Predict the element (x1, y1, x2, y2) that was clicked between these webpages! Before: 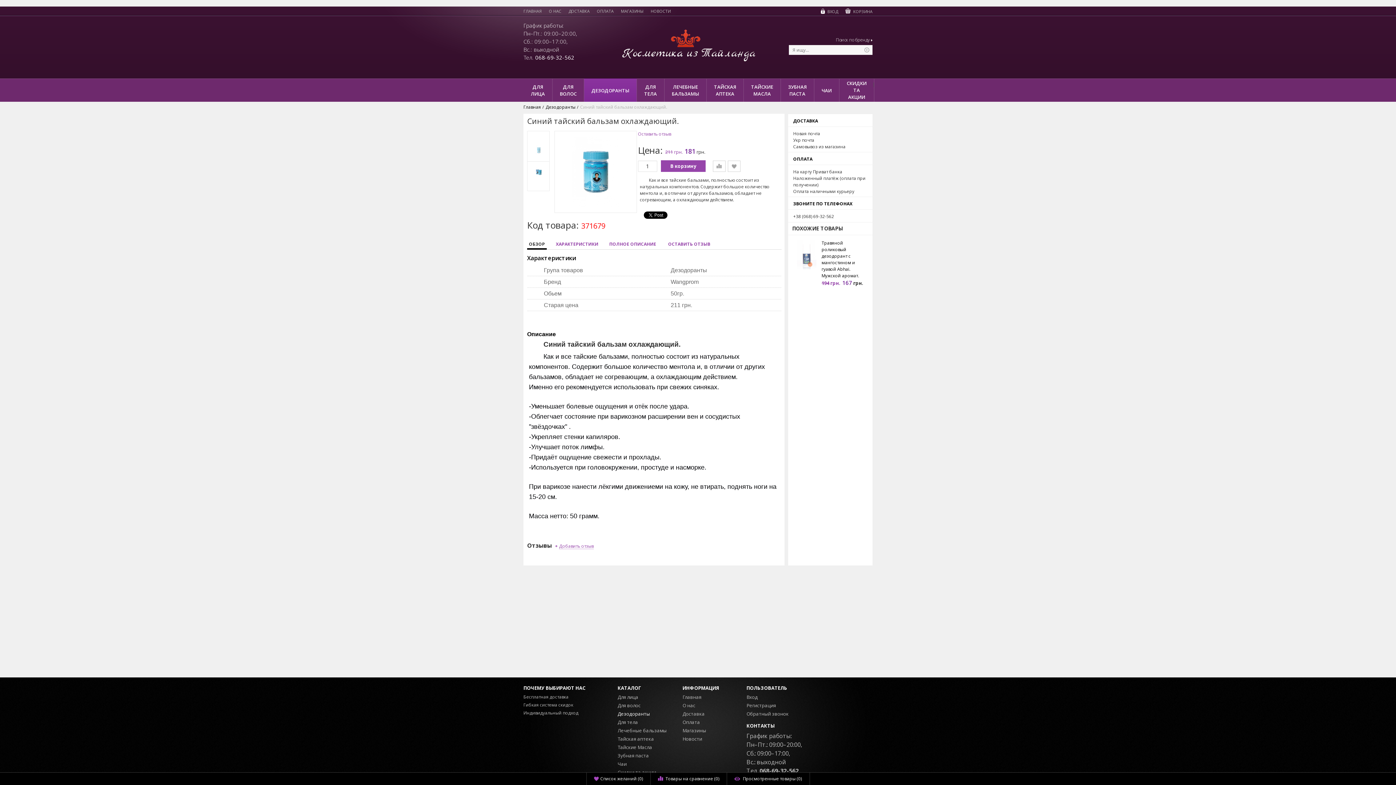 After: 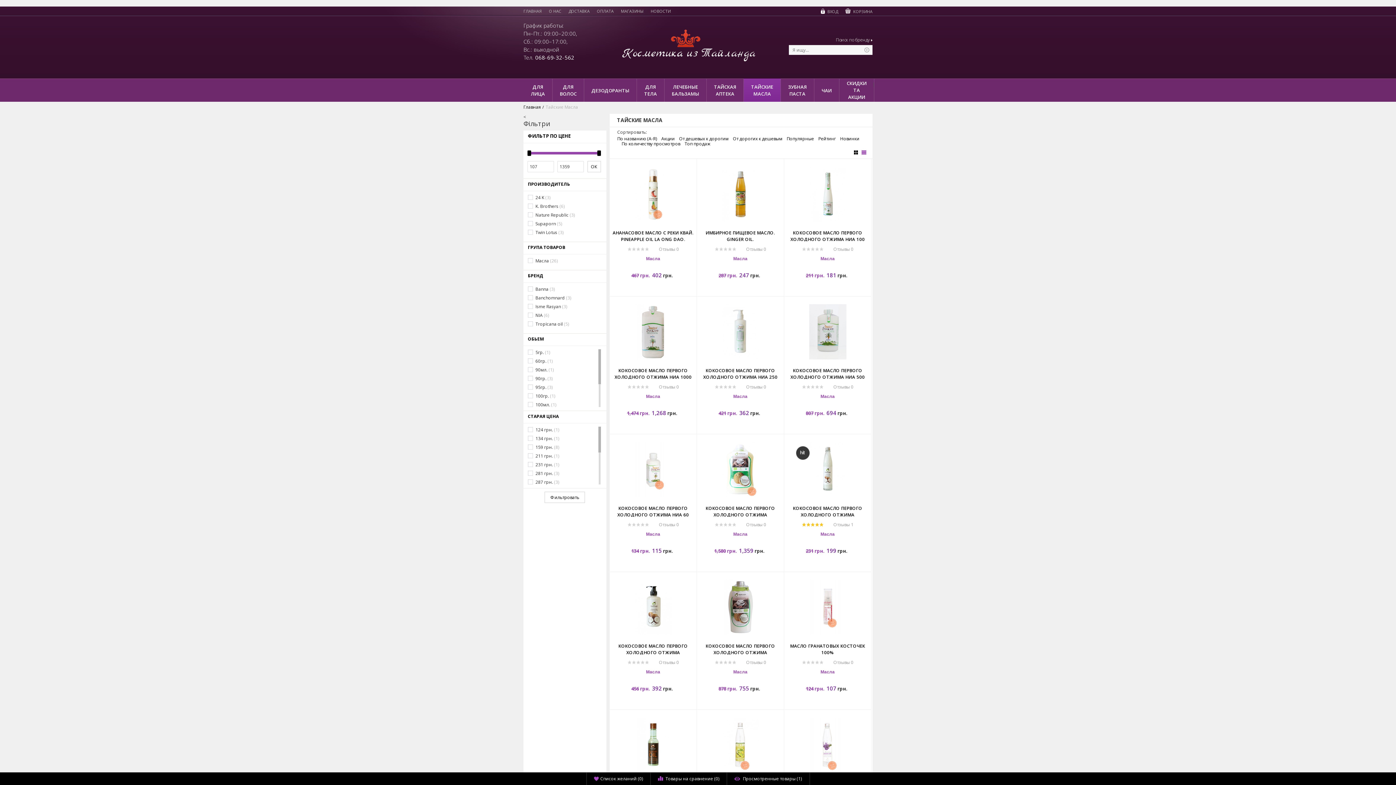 Action: bbox: (744, 78, 780, 101) label: ТАЙСКИЕ МАСЛА